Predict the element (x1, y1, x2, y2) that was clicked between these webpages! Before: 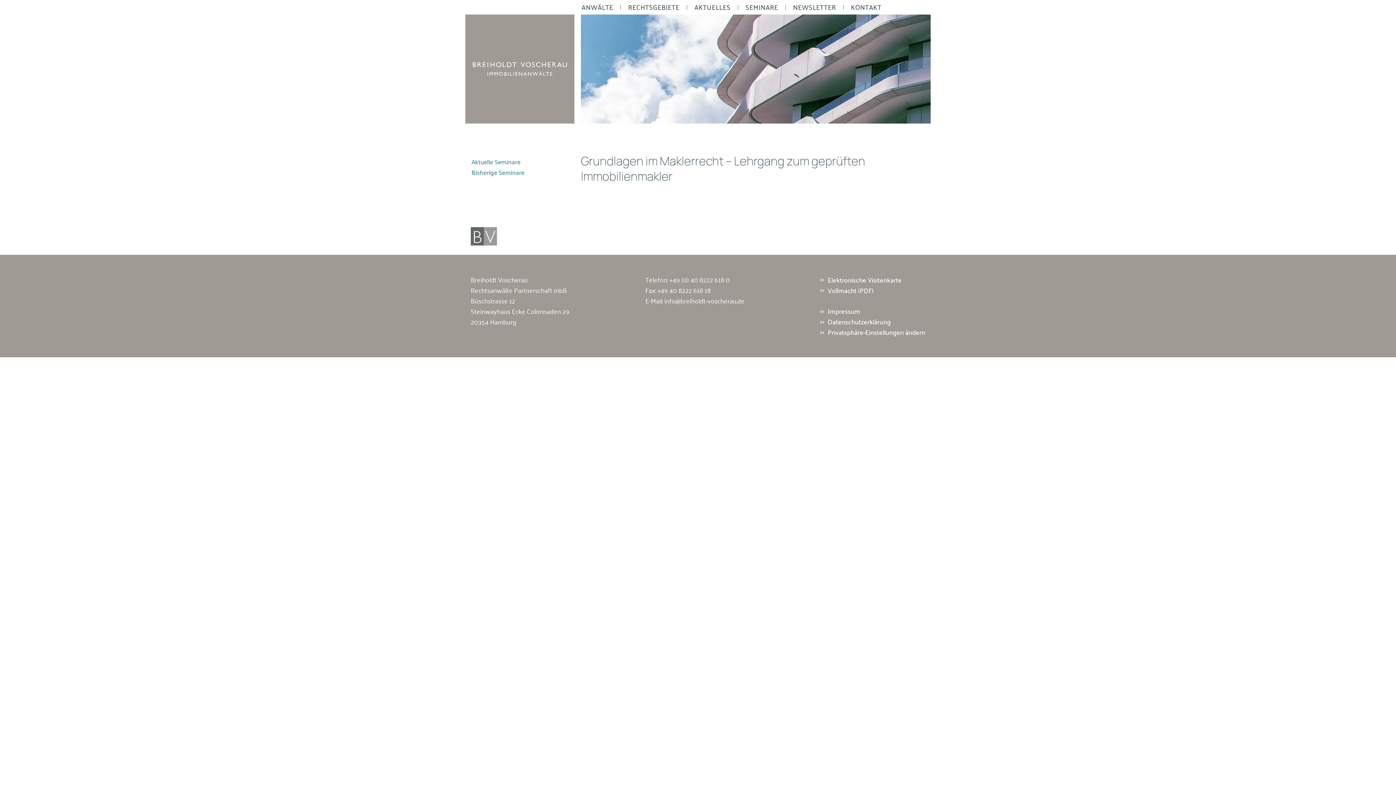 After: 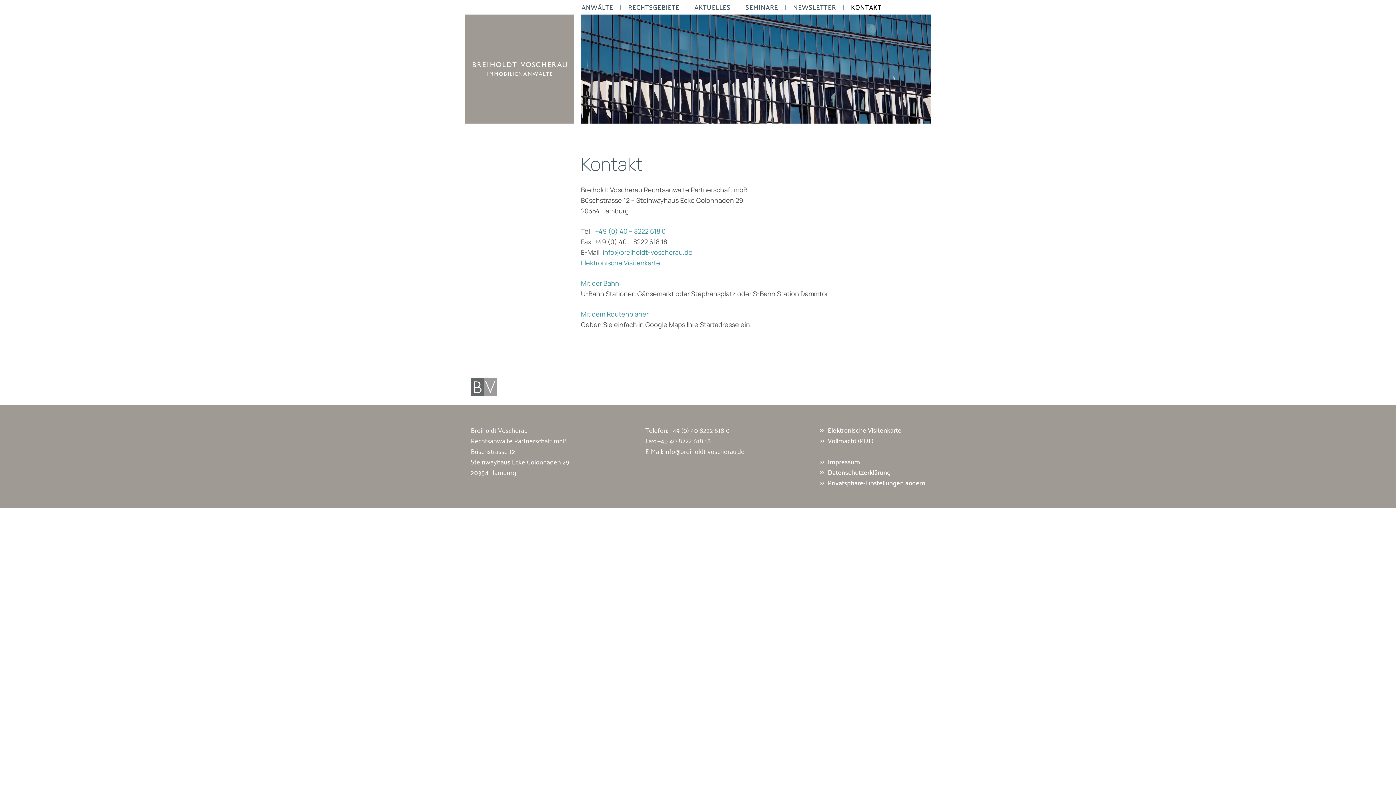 Action: bbox: (844, 2, 888, 12) label: KONTAKT